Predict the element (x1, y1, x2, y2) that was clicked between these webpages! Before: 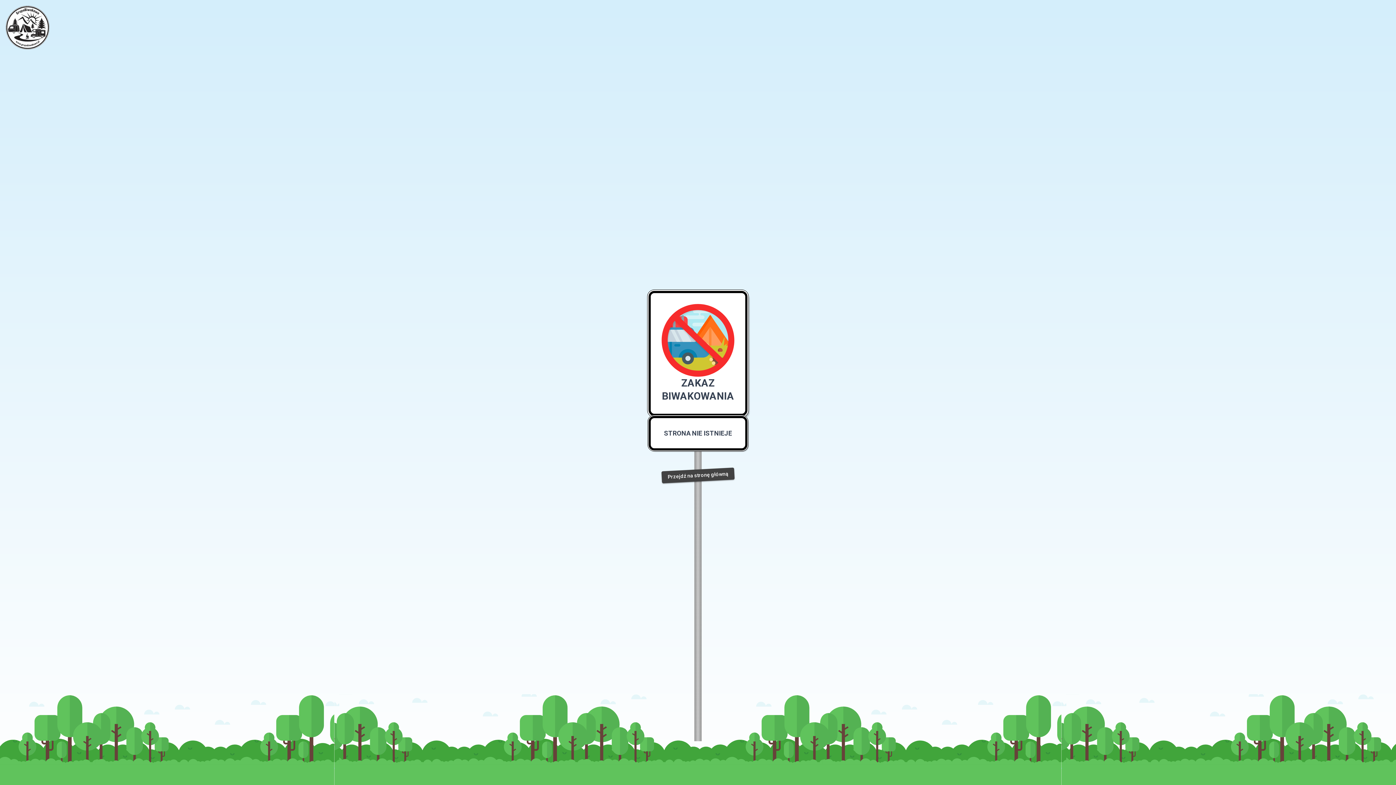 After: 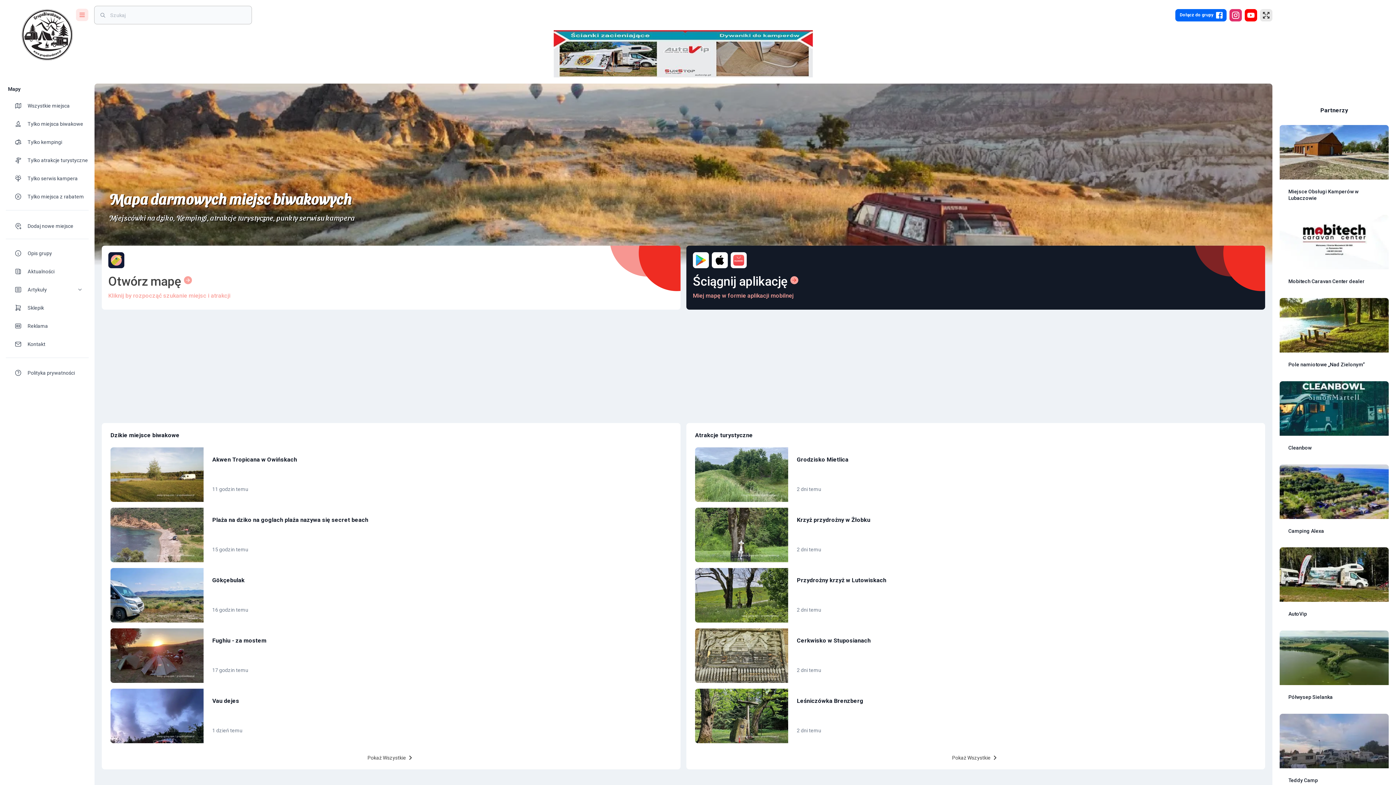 Action: bbox: (5, 5, 49, 49)